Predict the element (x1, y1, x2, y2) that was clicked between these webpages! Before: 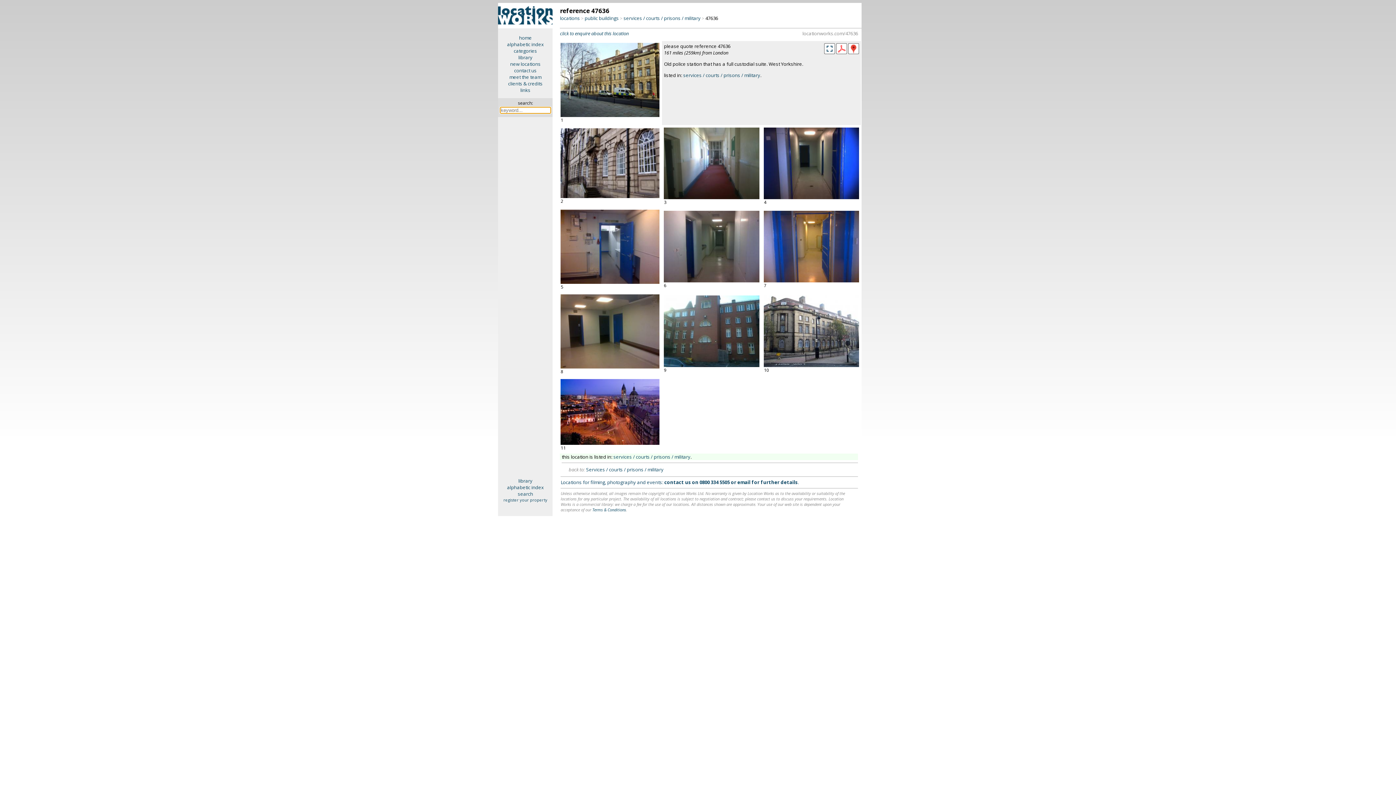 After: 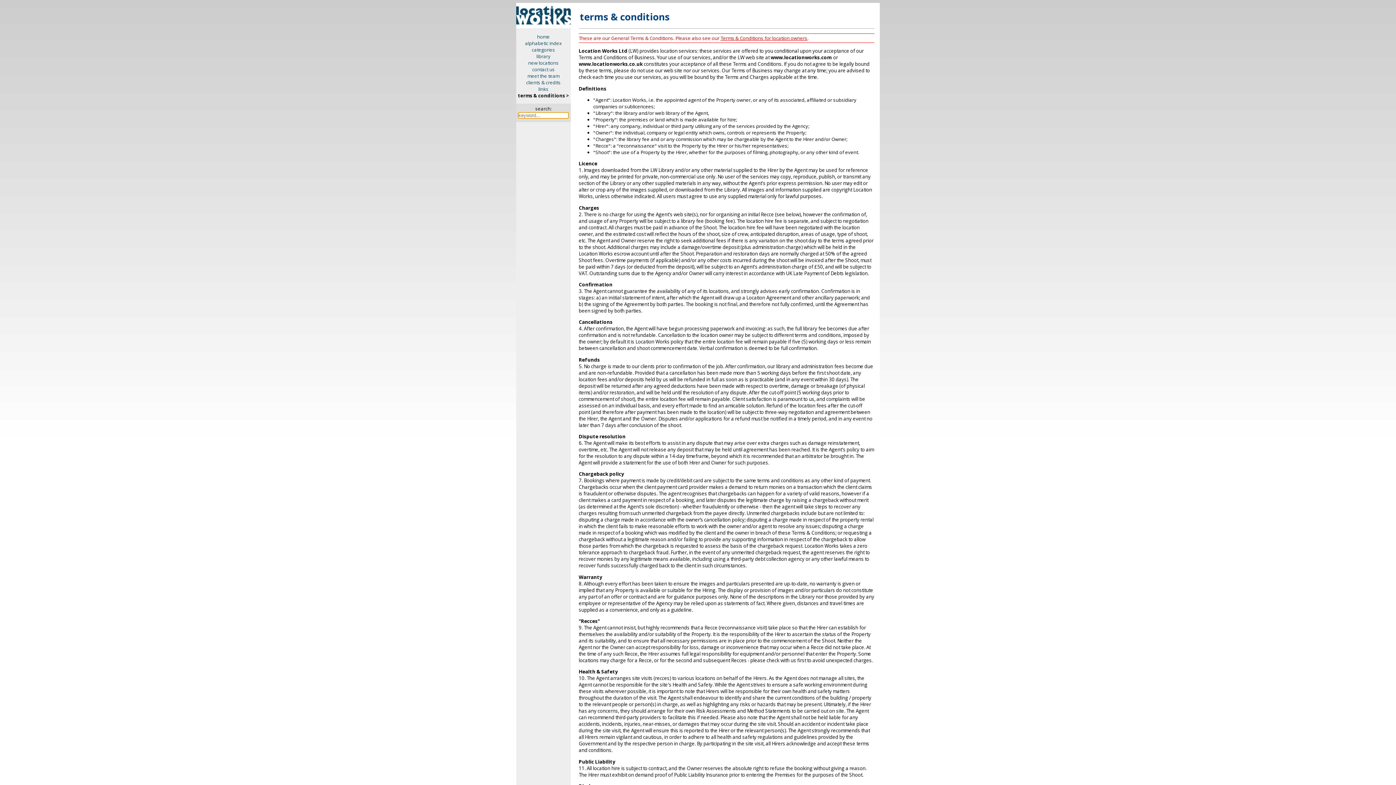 Action: label: Terms & Conditions bbox: (592, 507, 626, 512)